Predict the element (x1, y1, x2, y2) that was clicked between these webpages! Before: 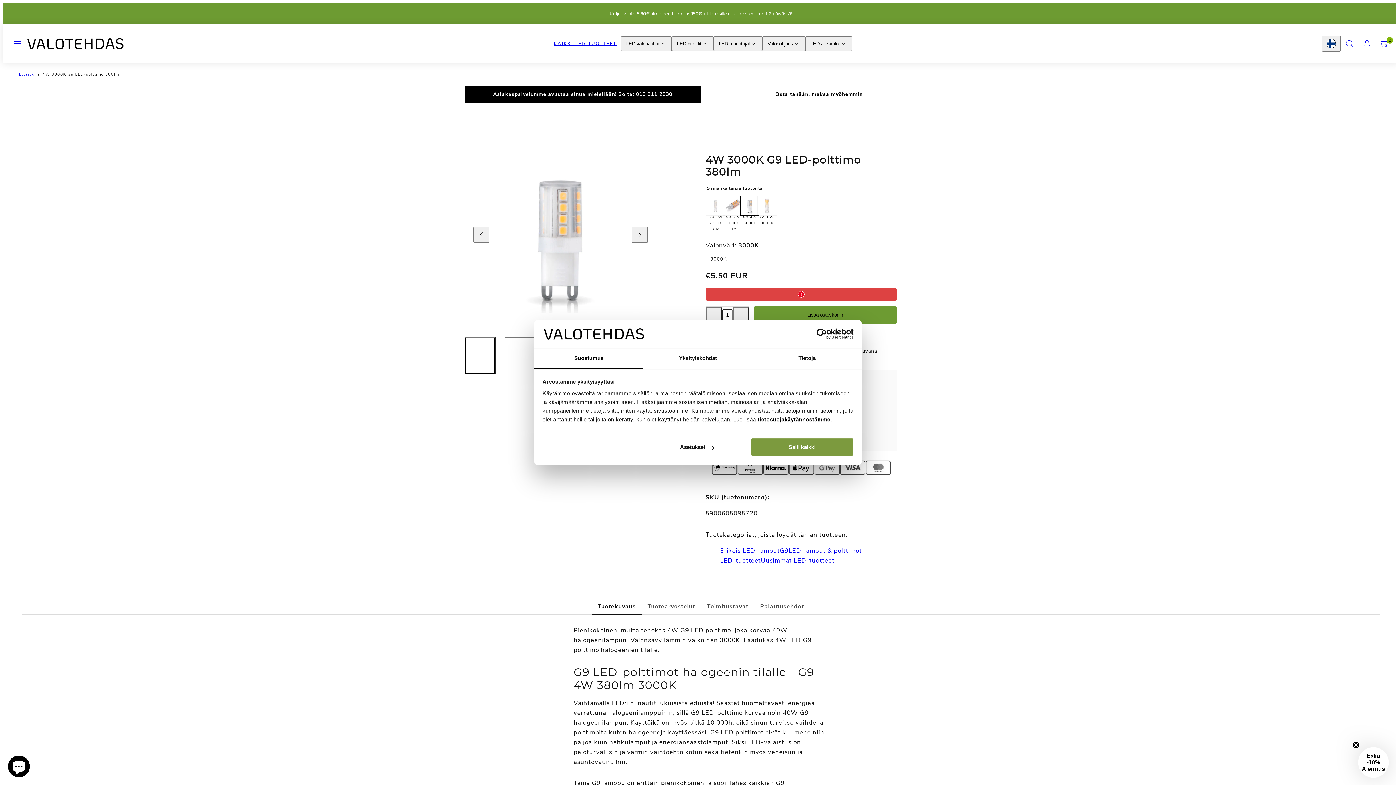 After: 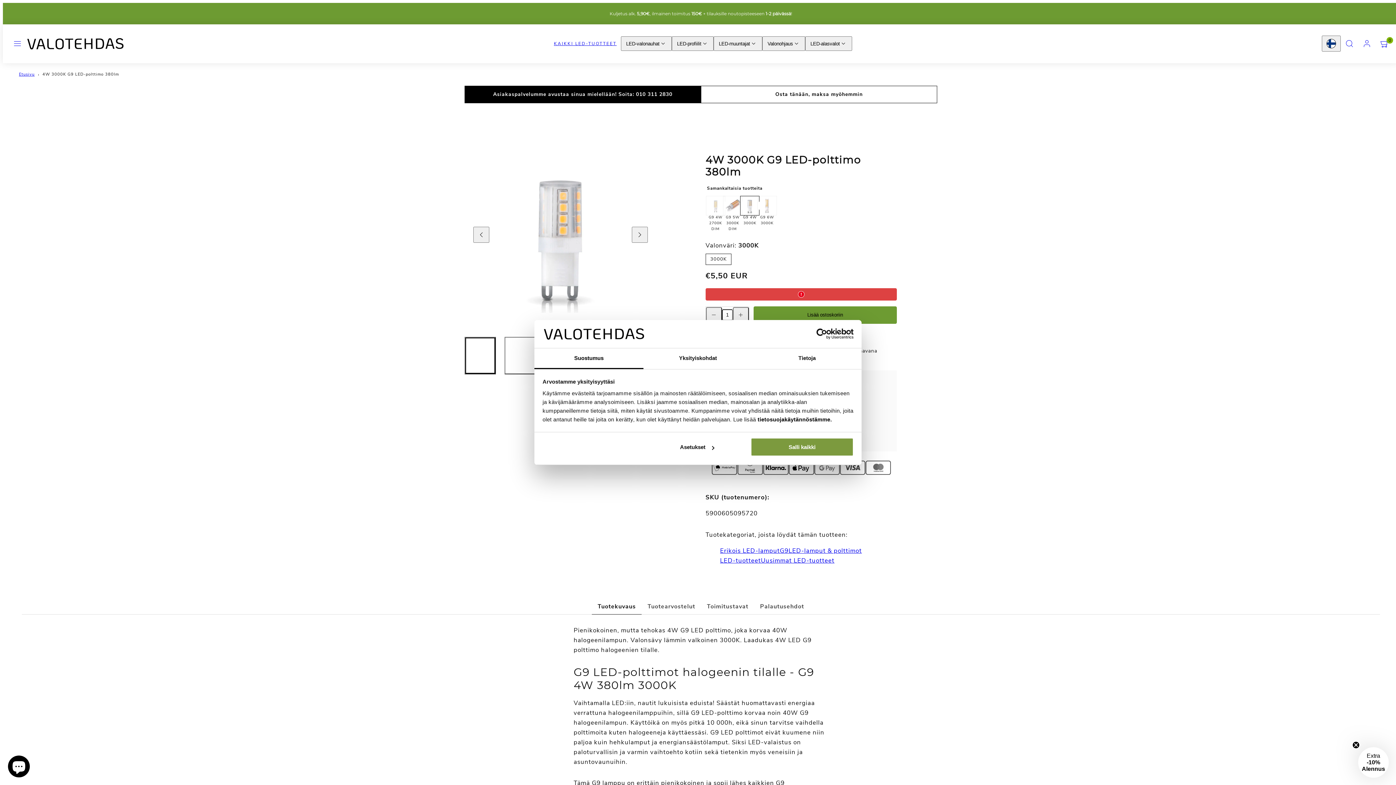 Action: label: Lisää ostoskoriin bbox: (735, 685, 809, 702)